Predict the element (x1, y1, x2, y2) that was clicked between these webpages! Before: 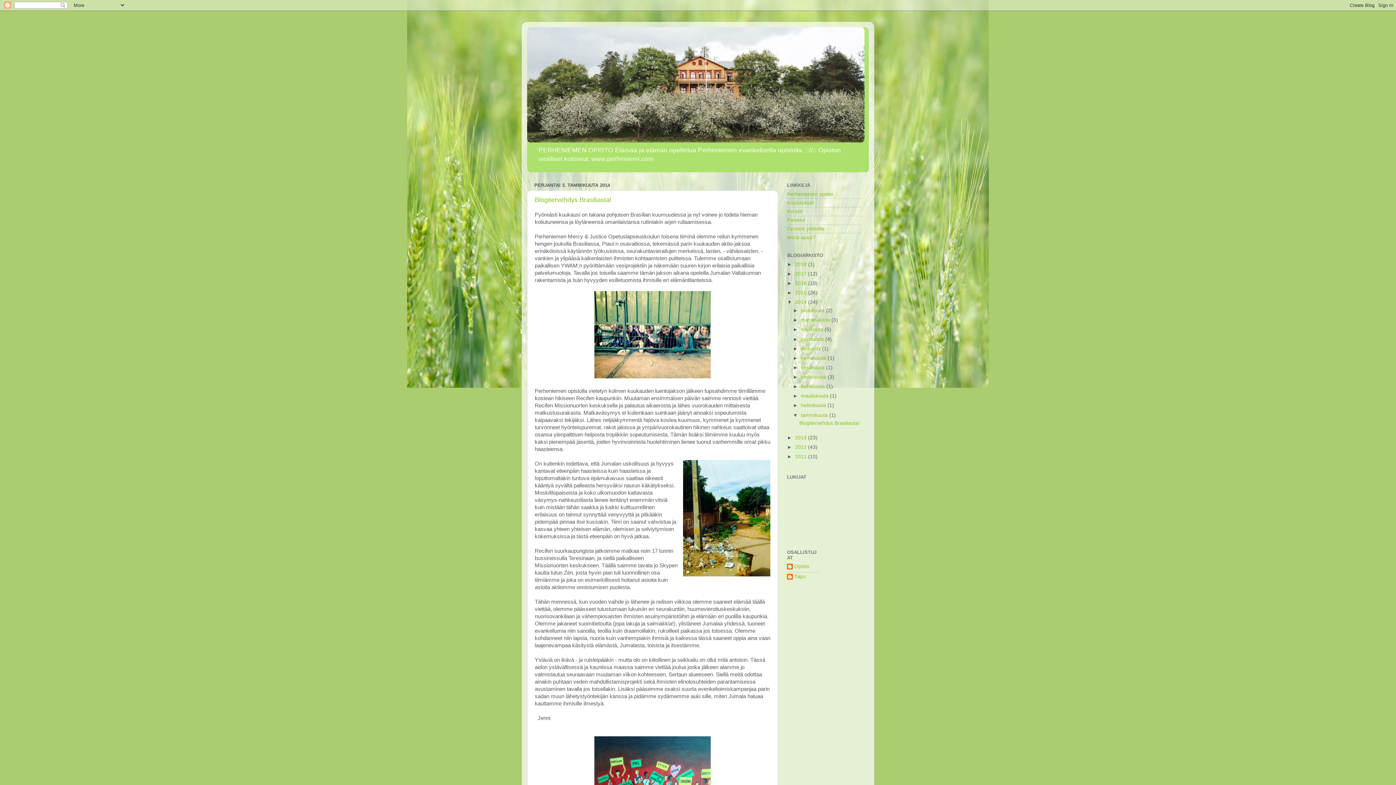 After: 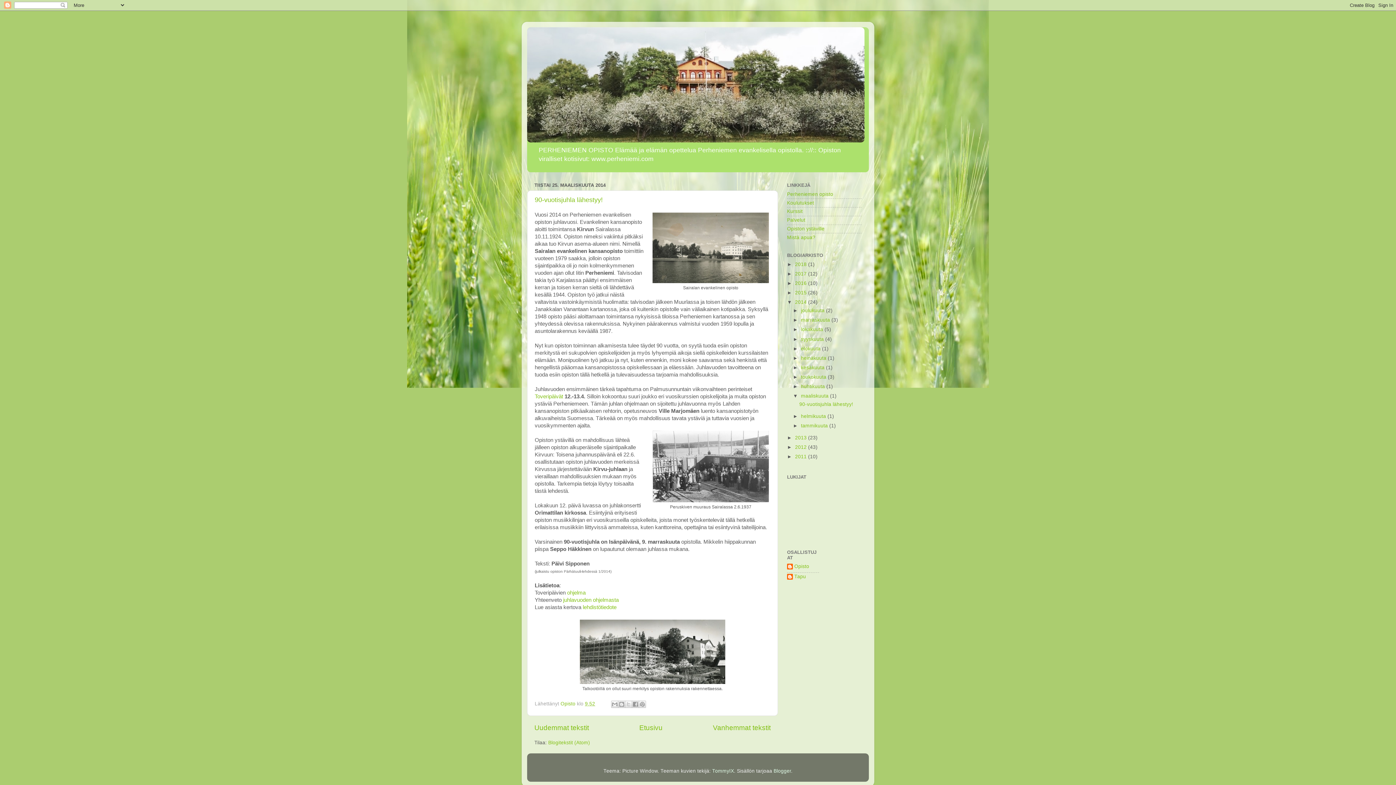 Action: label: maaliskuuta  bbox: (801, 393, 830, 399)